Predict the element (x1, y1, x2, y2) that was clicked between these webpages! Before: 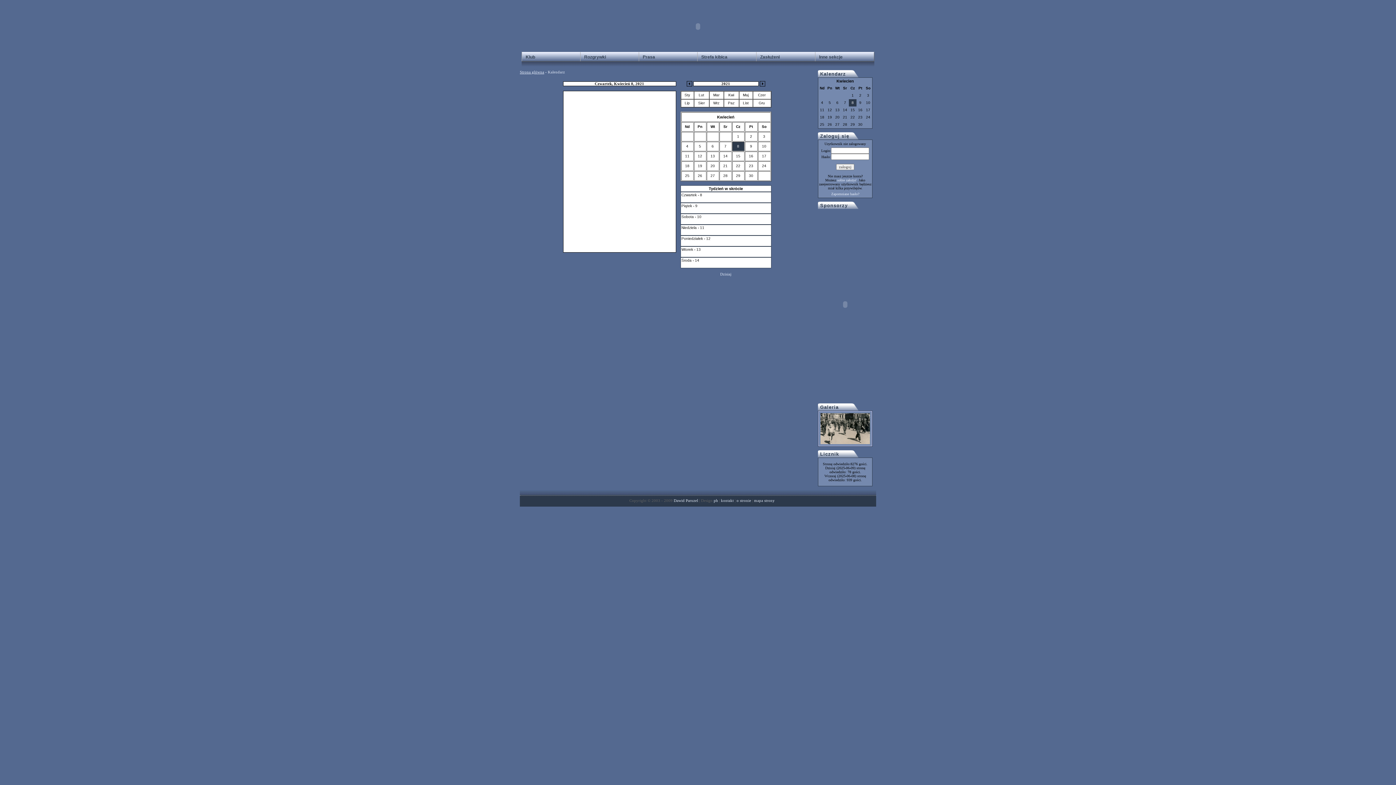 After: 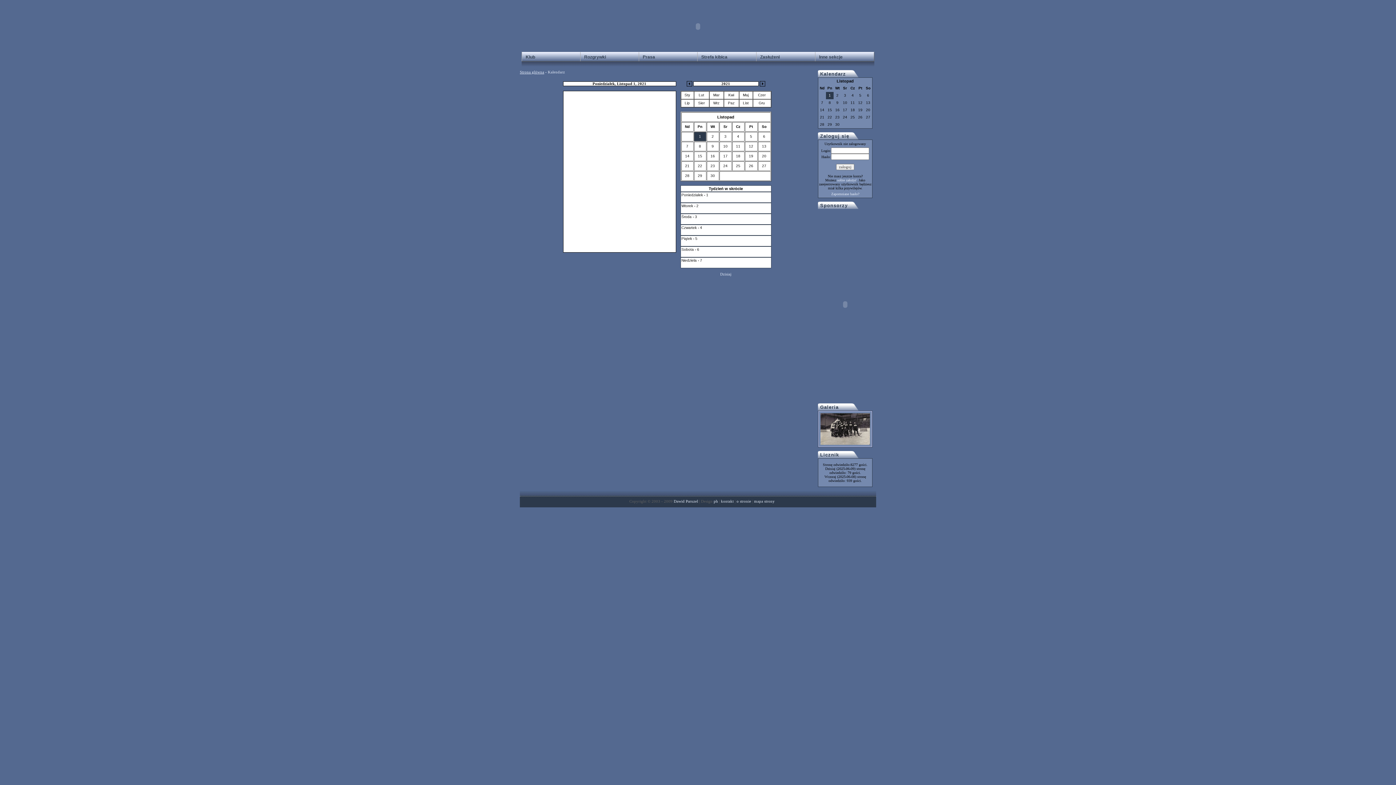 Action: label: List bbox: (743, 101, 748, 105)